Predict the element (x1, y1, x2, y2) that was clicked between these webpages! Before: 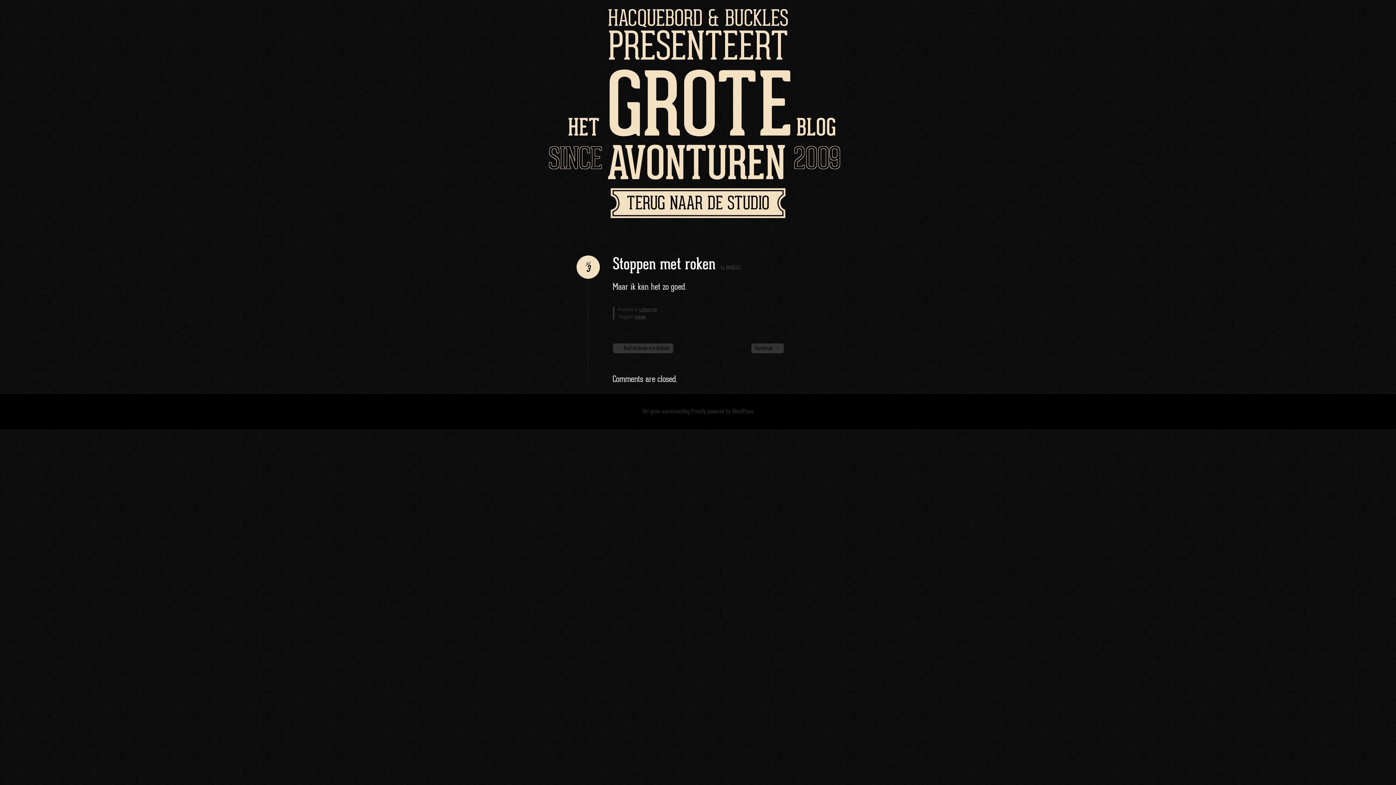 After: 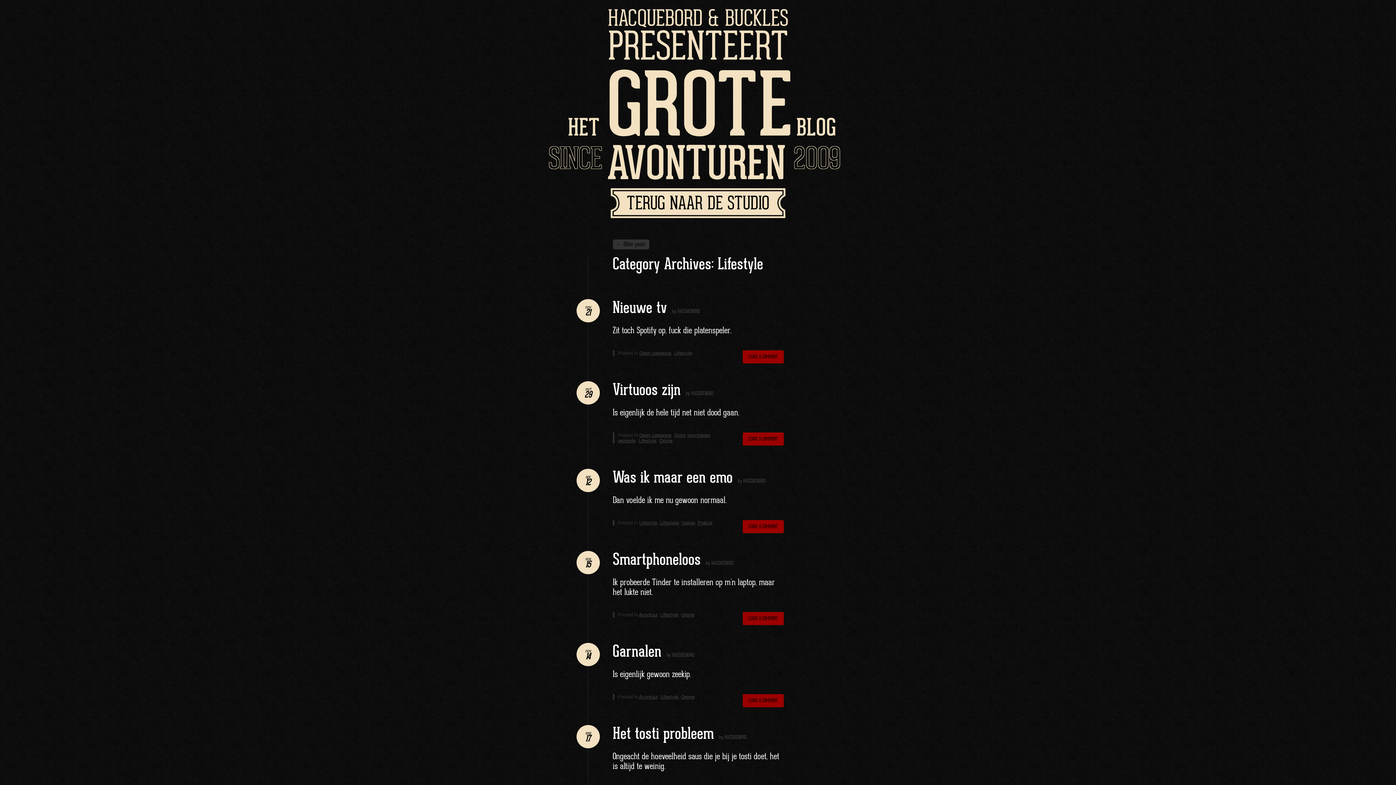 Action: label: Lifestyle bbox: (639, 306, 657, 312)